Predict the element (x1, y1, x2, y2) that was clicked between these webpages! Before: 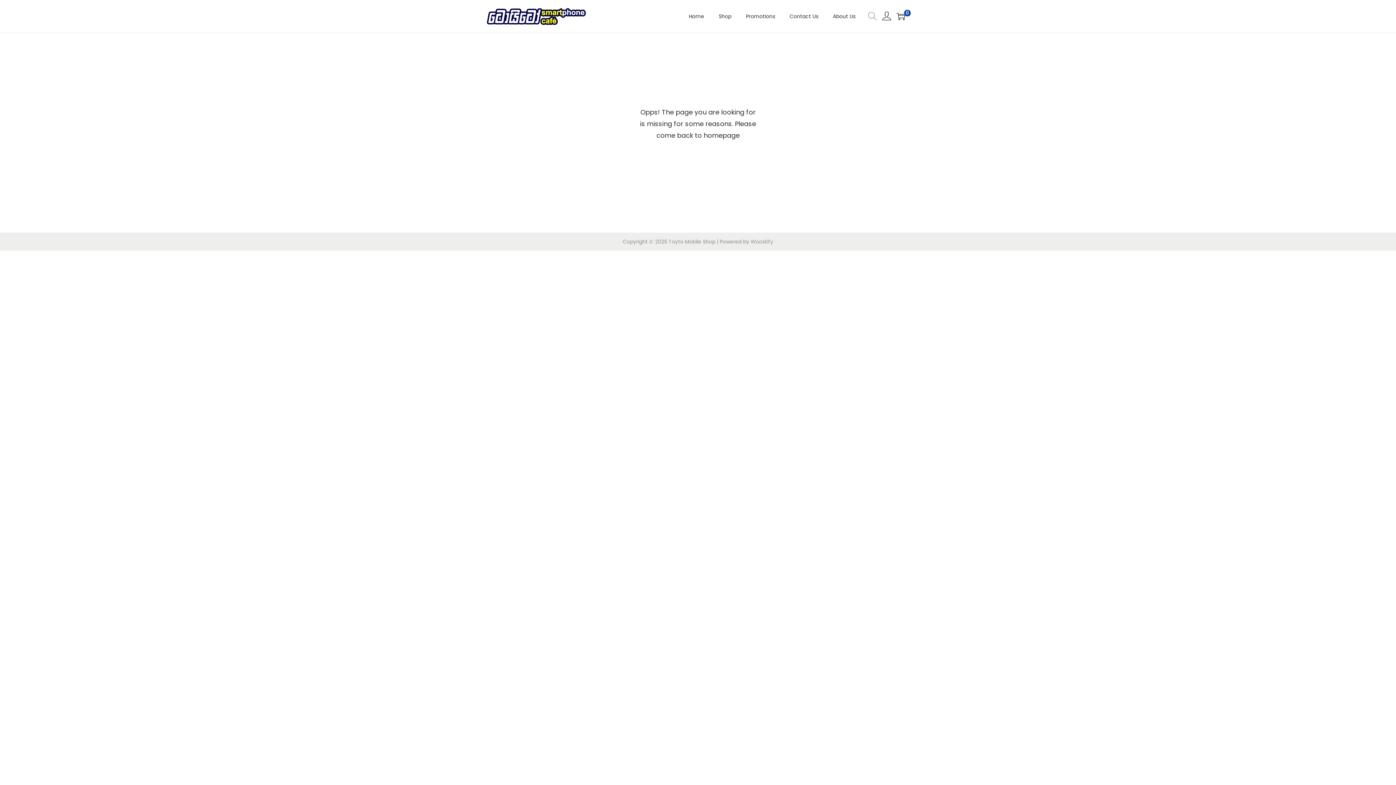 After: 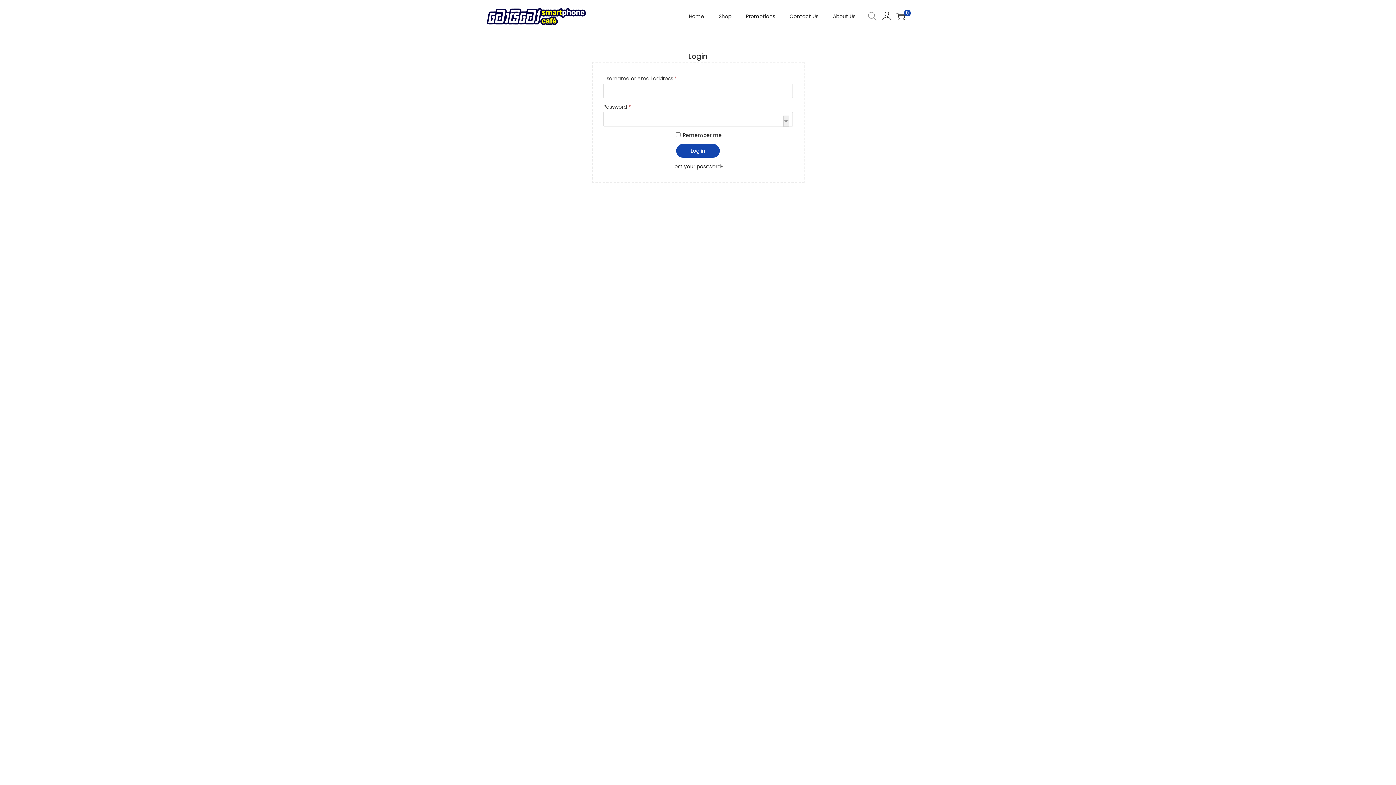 Action: bbox: (882, 8, 891, 24)